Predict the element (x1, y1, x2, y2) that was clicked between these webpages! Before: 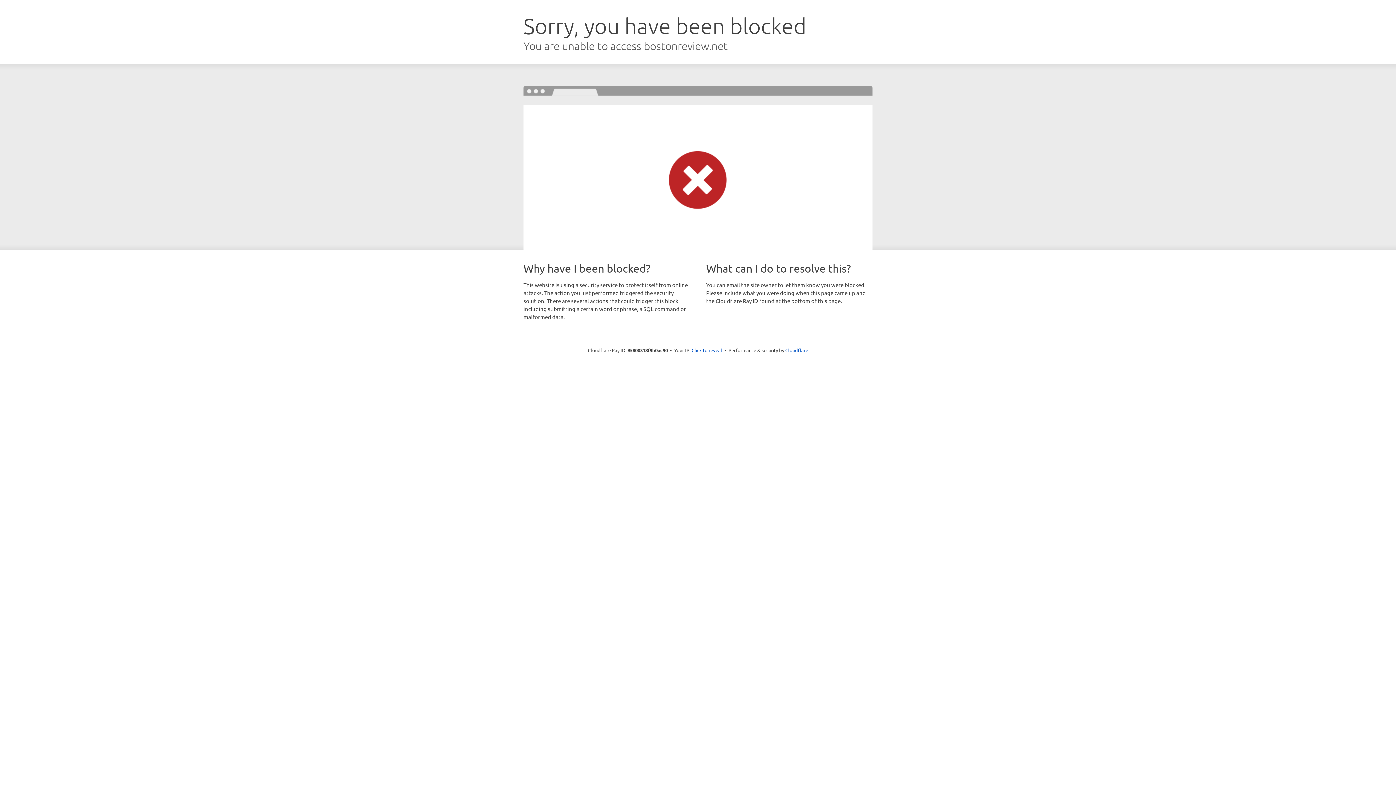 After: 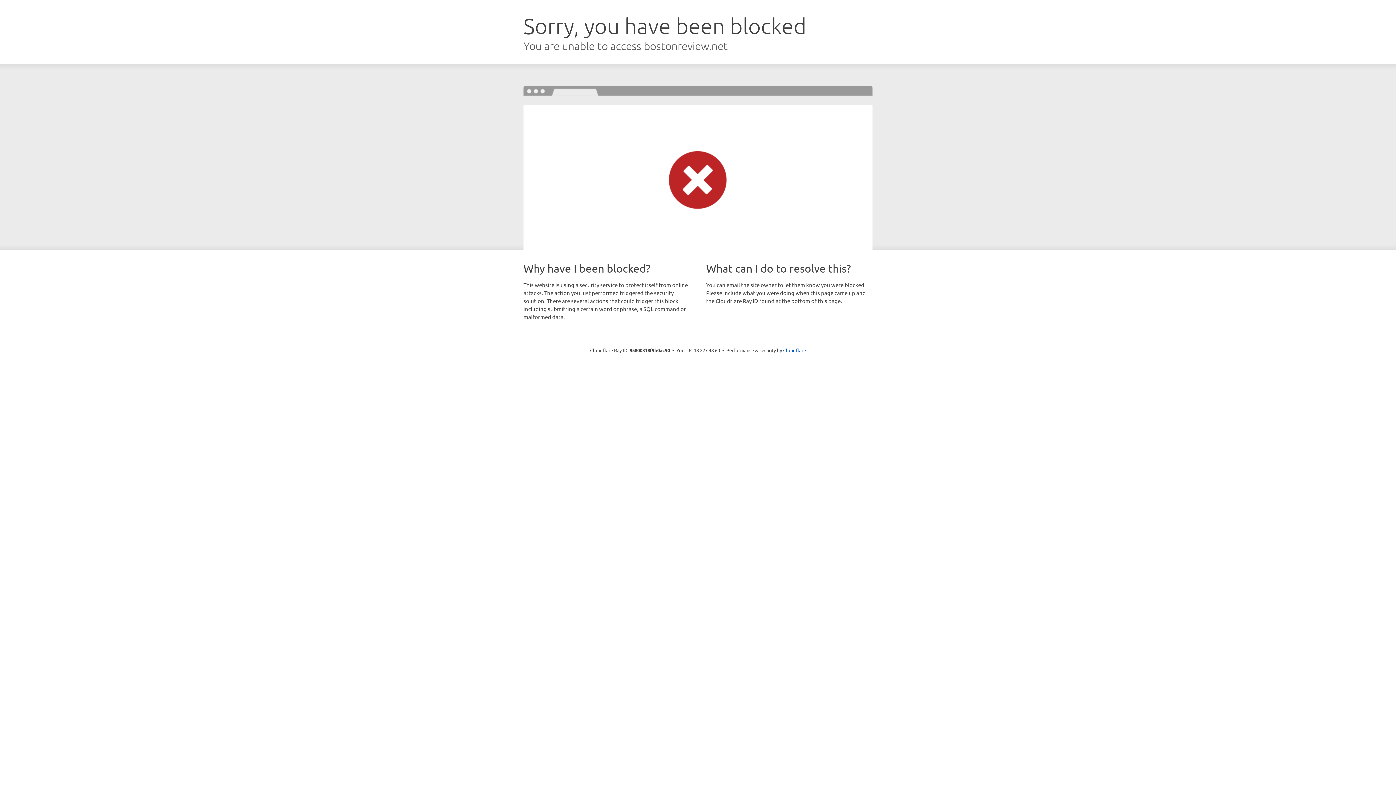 Action: bbox: (691, 346, 722, 353) label: Click to reveal